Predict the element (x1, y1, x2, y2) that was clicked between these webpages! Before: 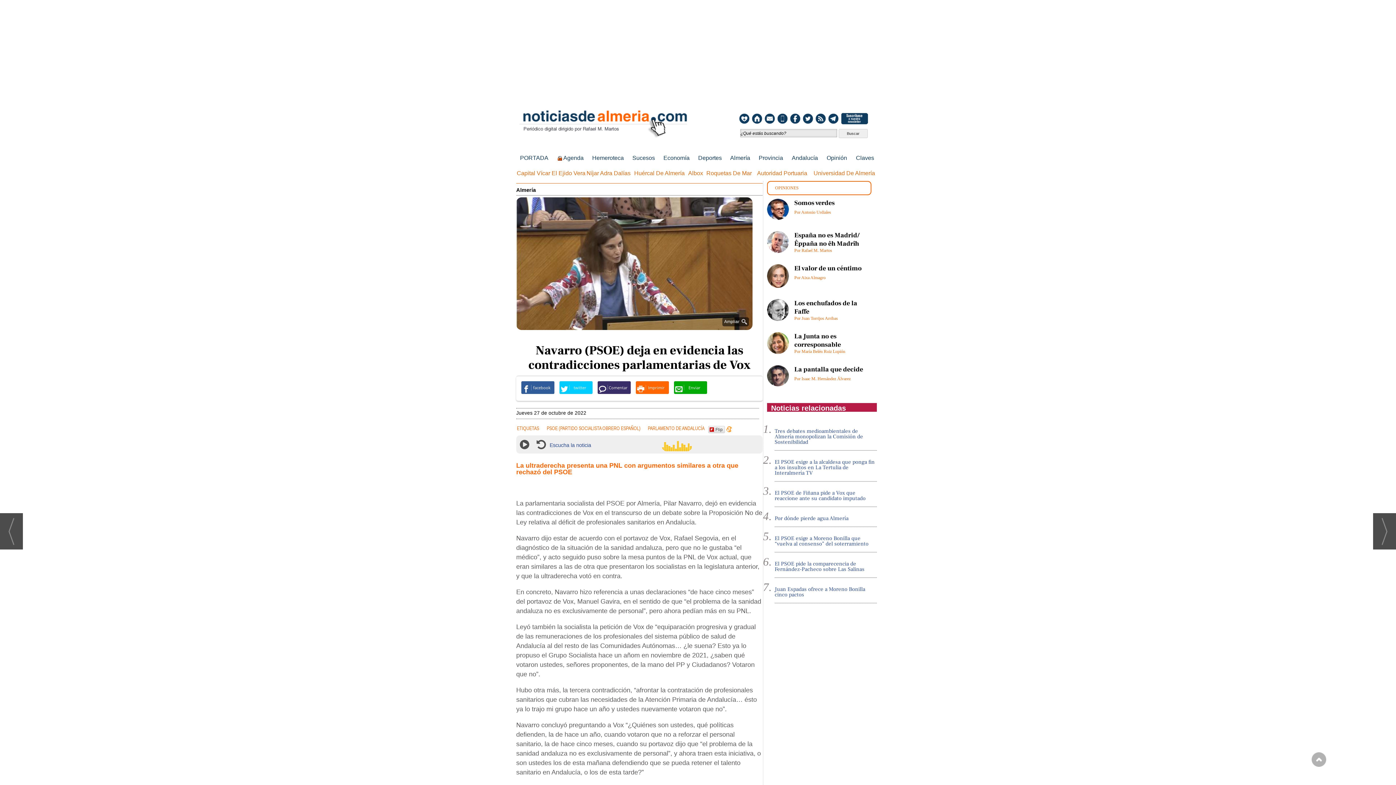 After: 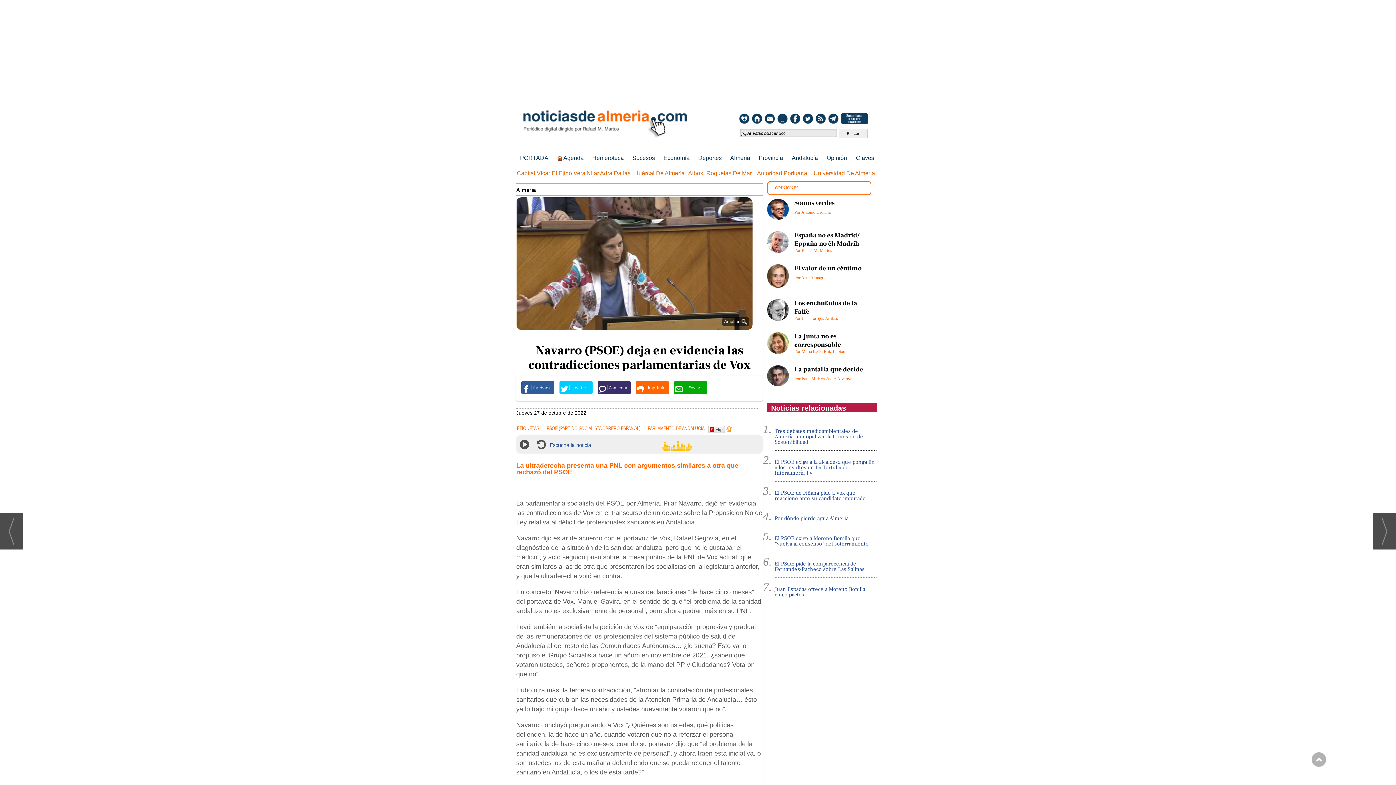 Action: bbox: (789, 112, 801, 125)